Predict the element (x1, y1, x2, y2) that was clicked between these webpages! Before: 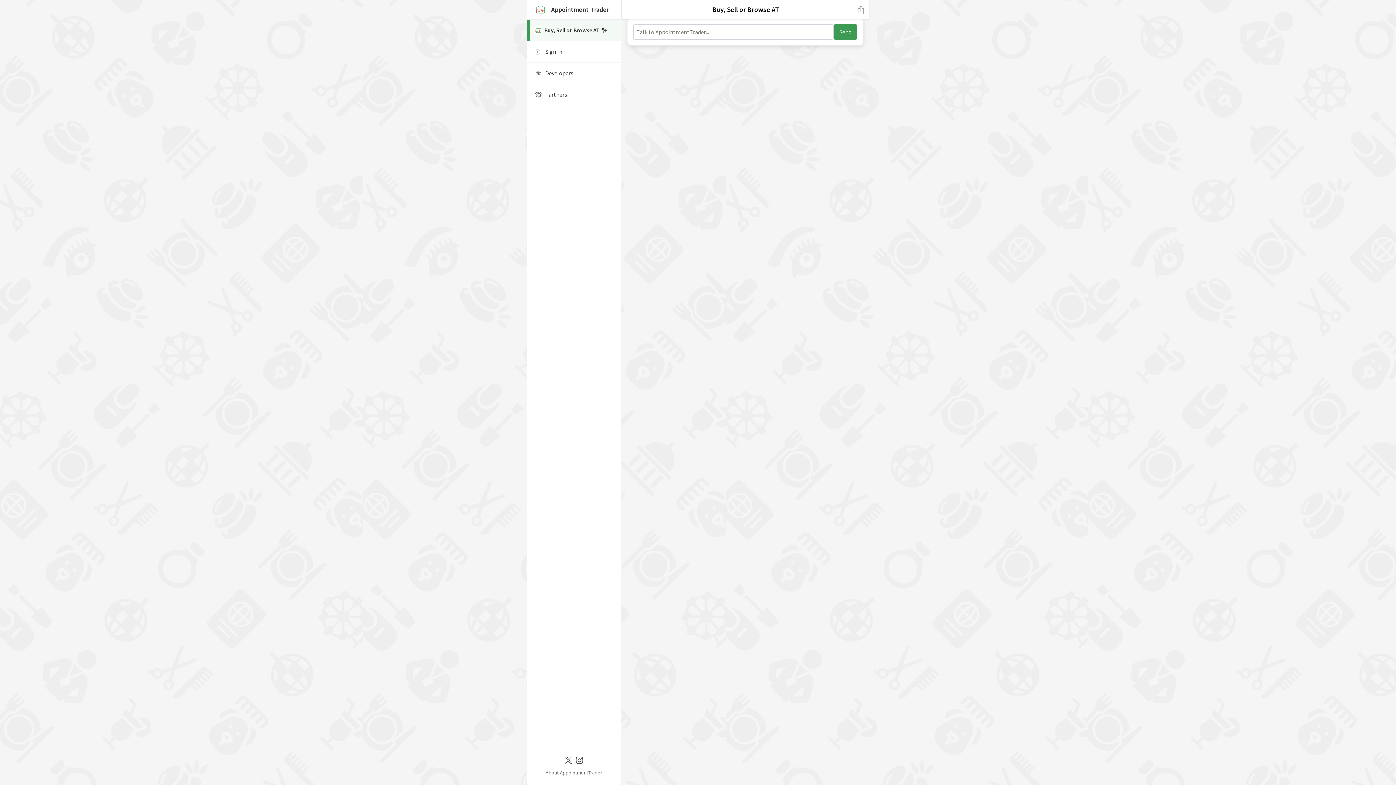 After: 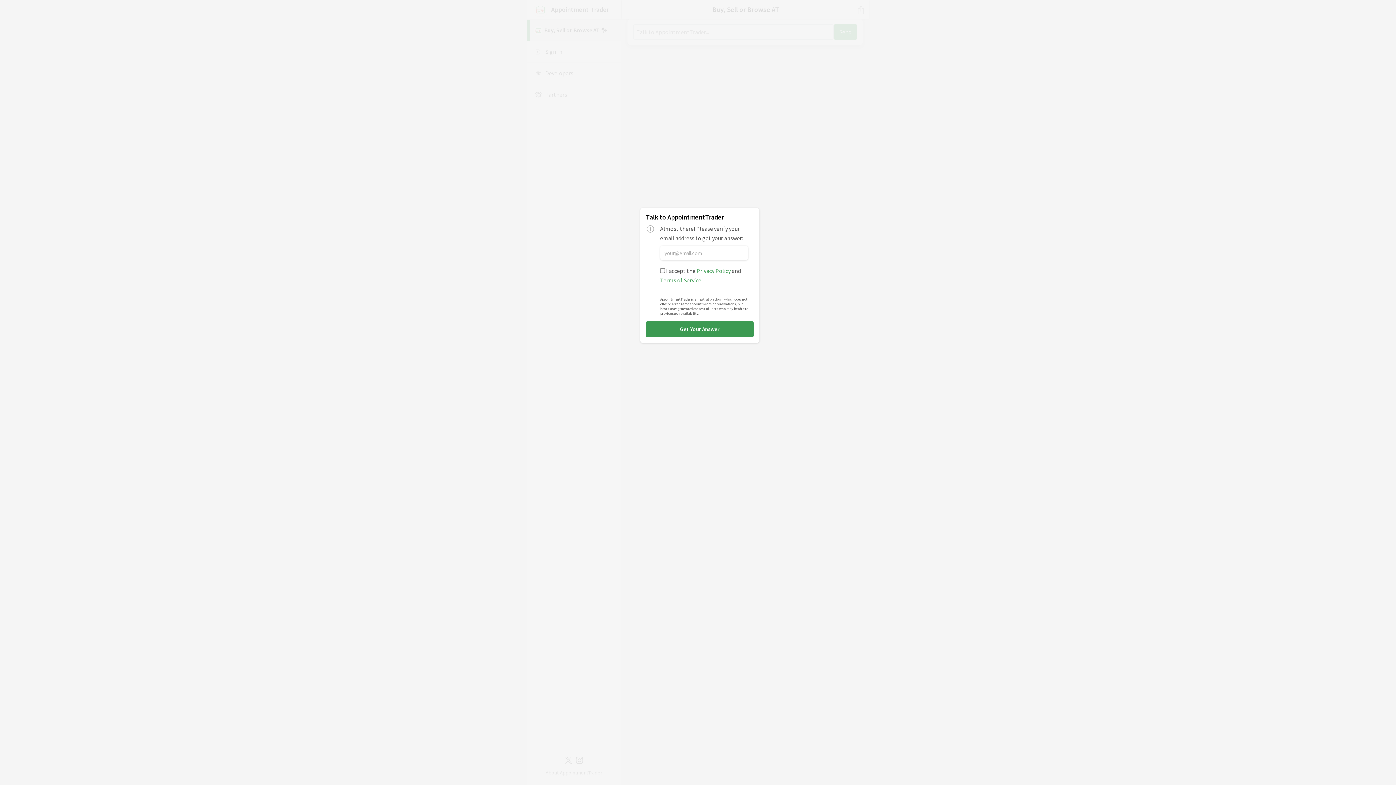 Action: label: Send bbox: (833, 24, 857, 39)